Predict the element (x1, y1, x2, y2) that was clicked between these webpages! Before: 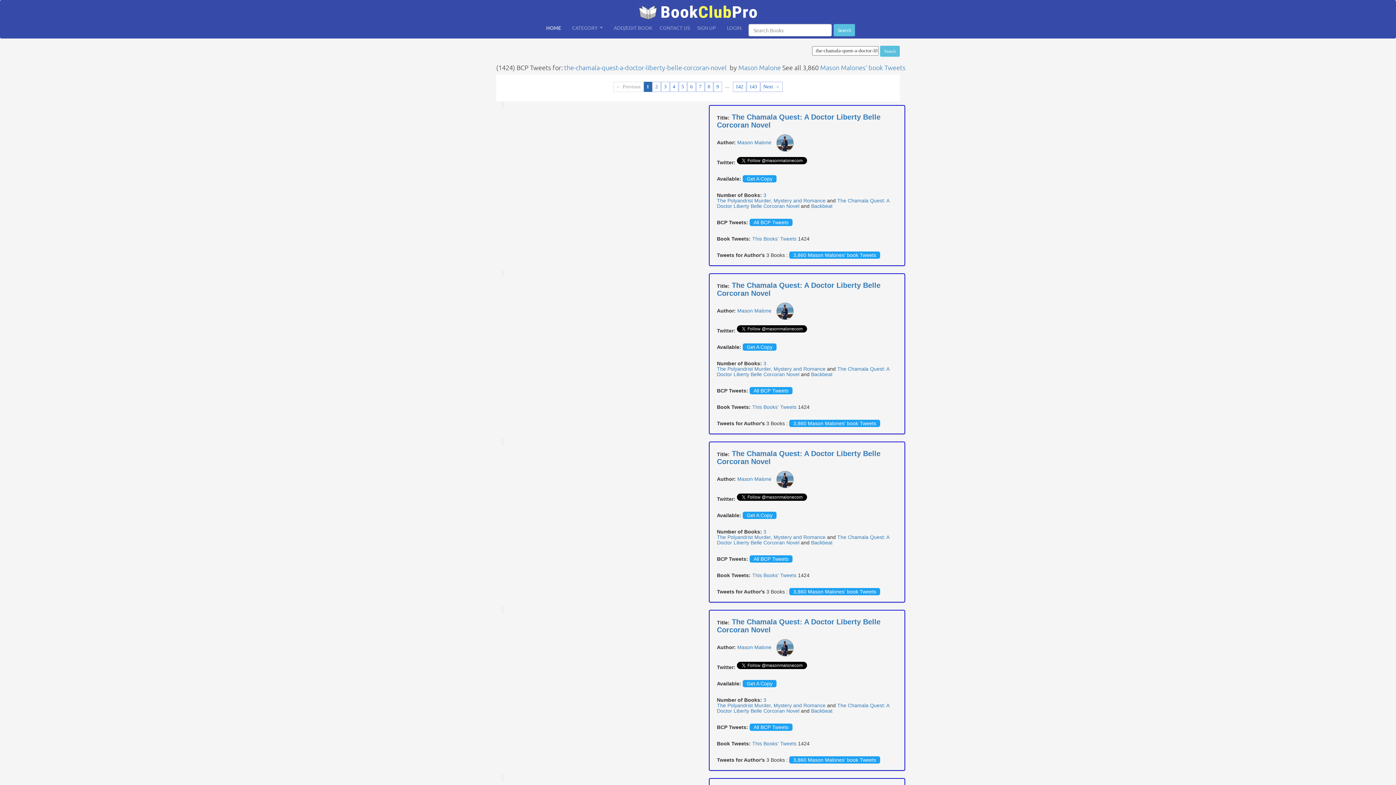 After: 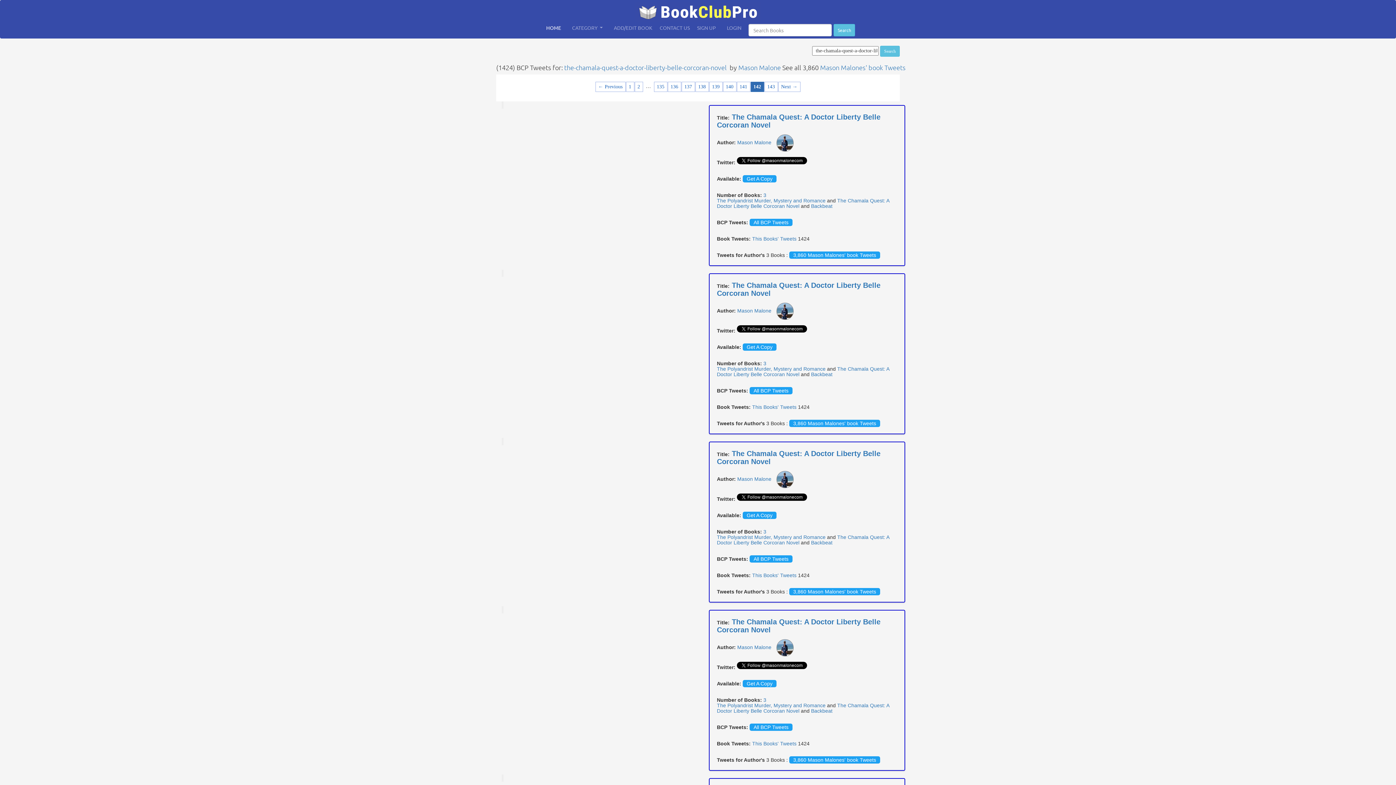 Action: bbox: (732, 334, 746, 344) label: Page 142